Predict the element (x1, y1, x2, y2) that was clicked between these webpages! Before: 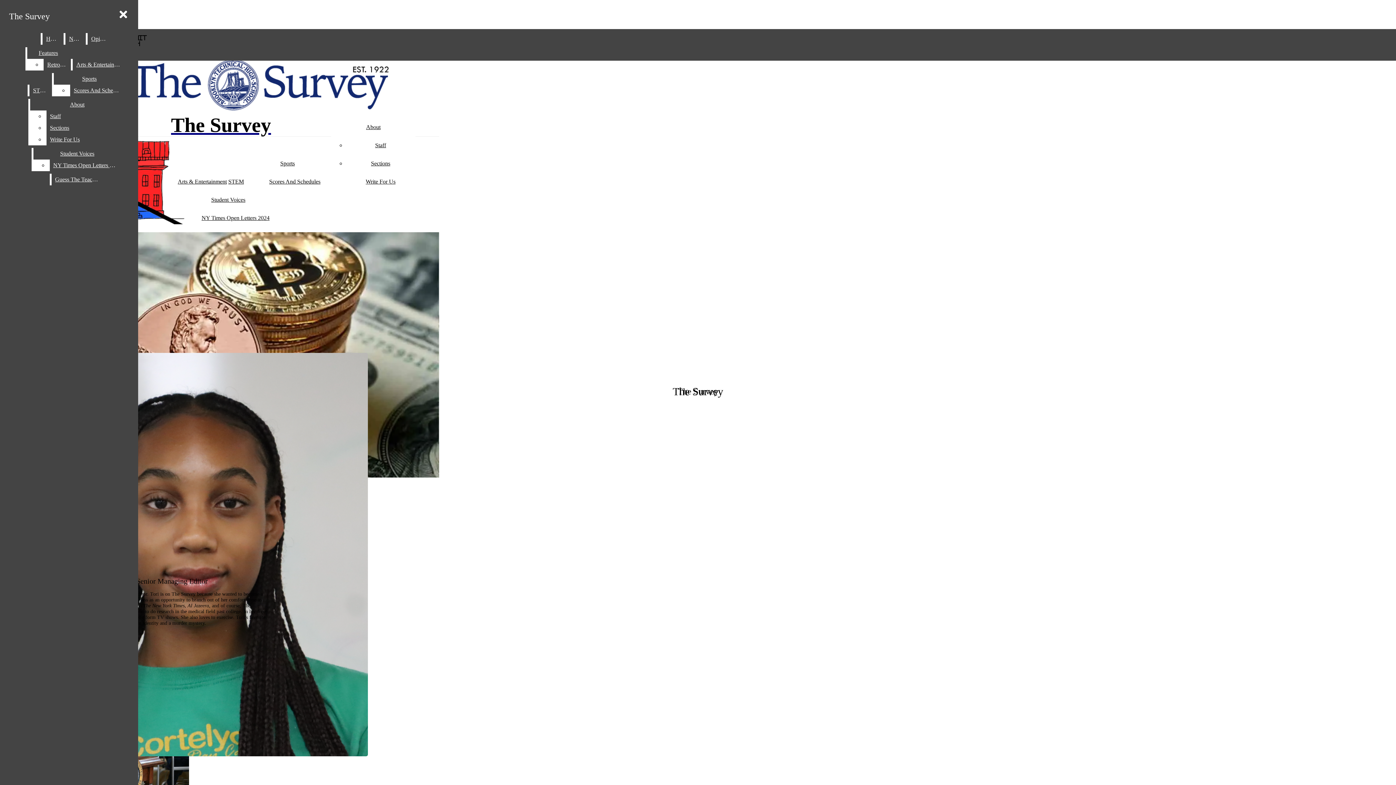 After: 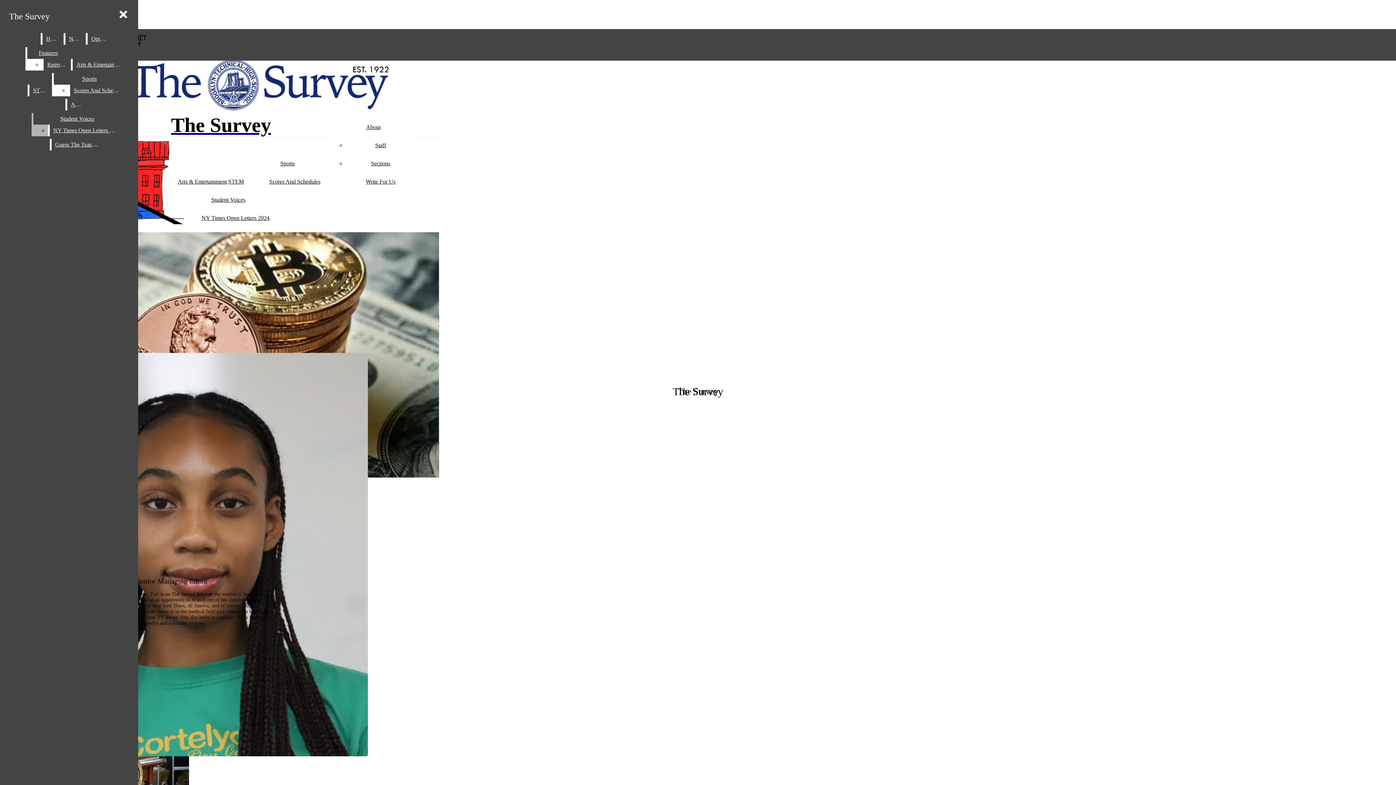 Action: label: Sections bbox: (46, 122, 124, 133)